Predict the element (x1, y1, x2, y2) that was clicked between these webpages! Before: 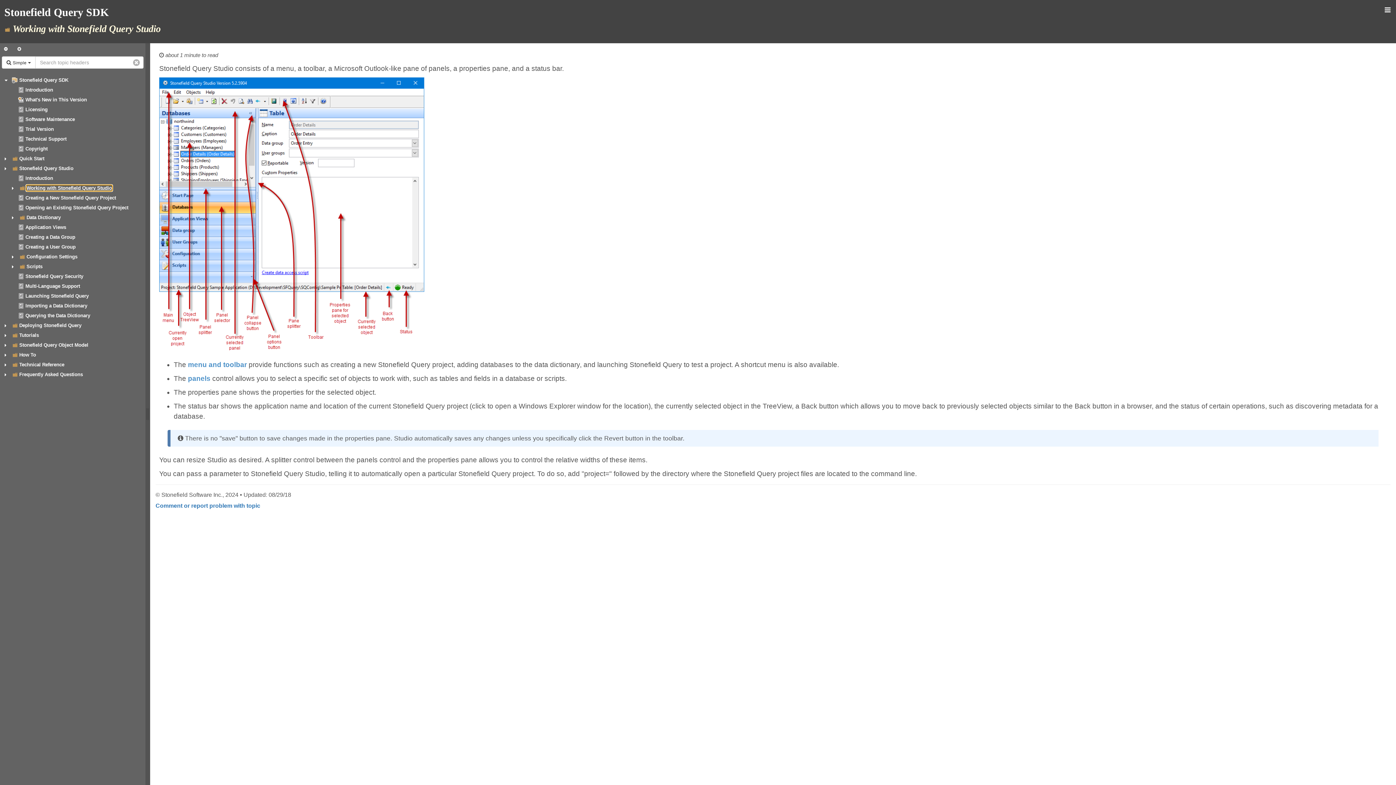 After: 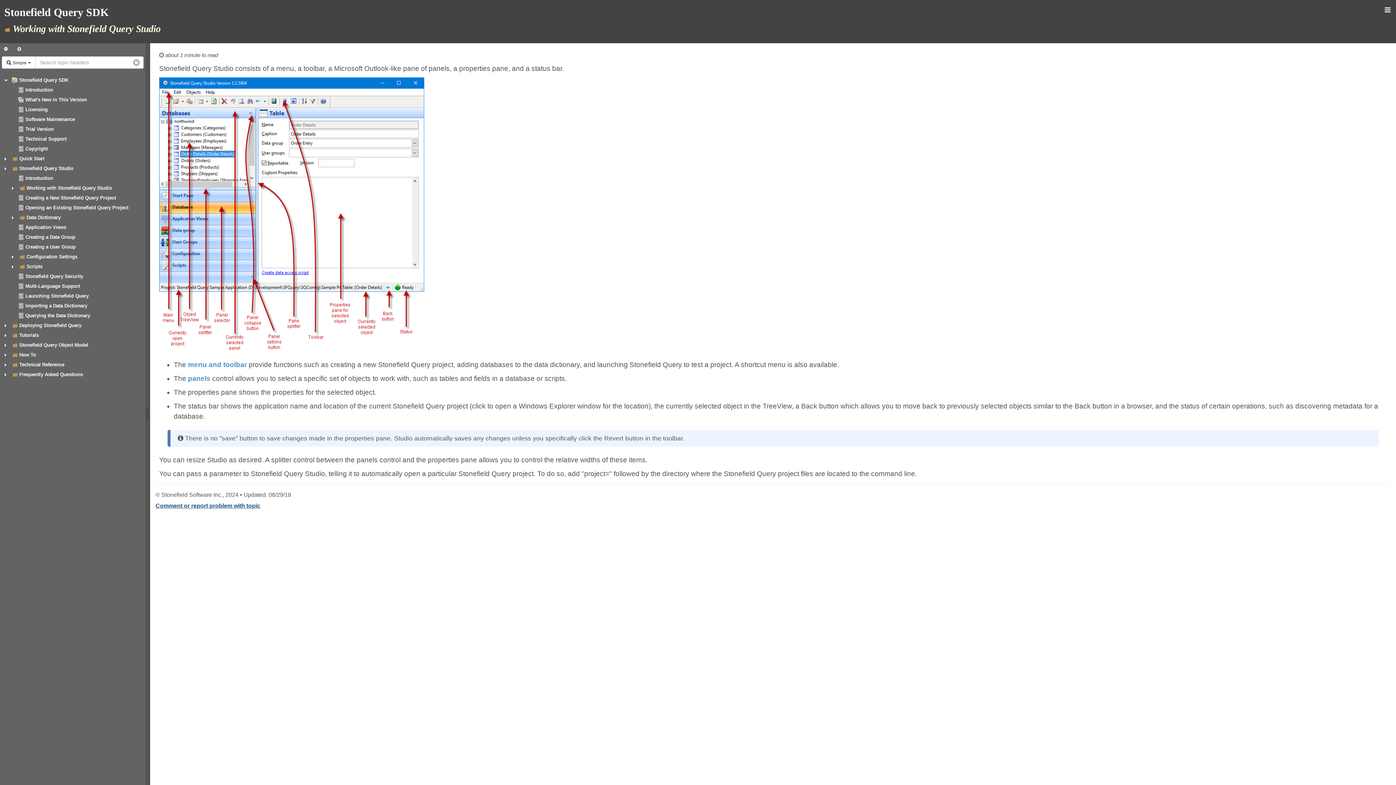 Action: label: Comment or report problem with topic bbox: (155, 502, 260, 509)